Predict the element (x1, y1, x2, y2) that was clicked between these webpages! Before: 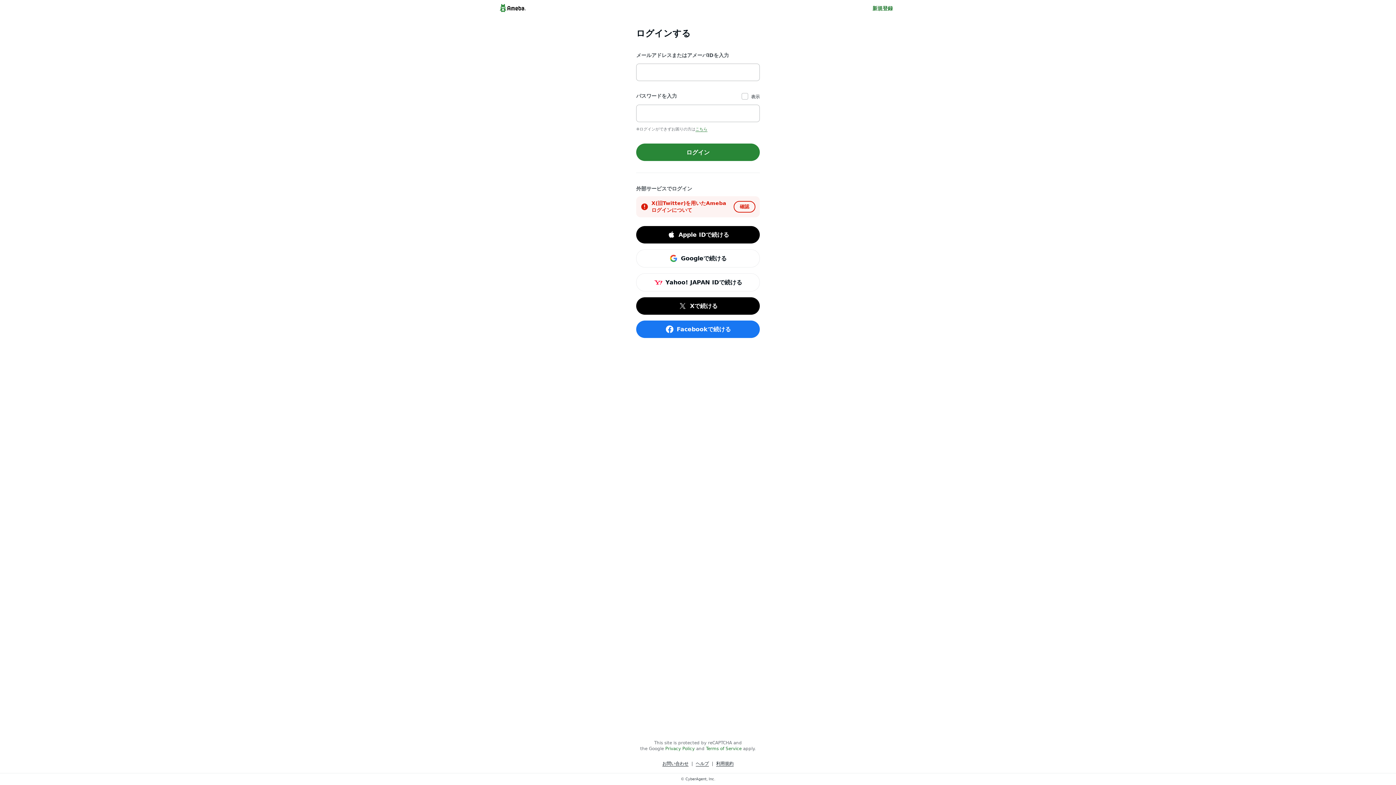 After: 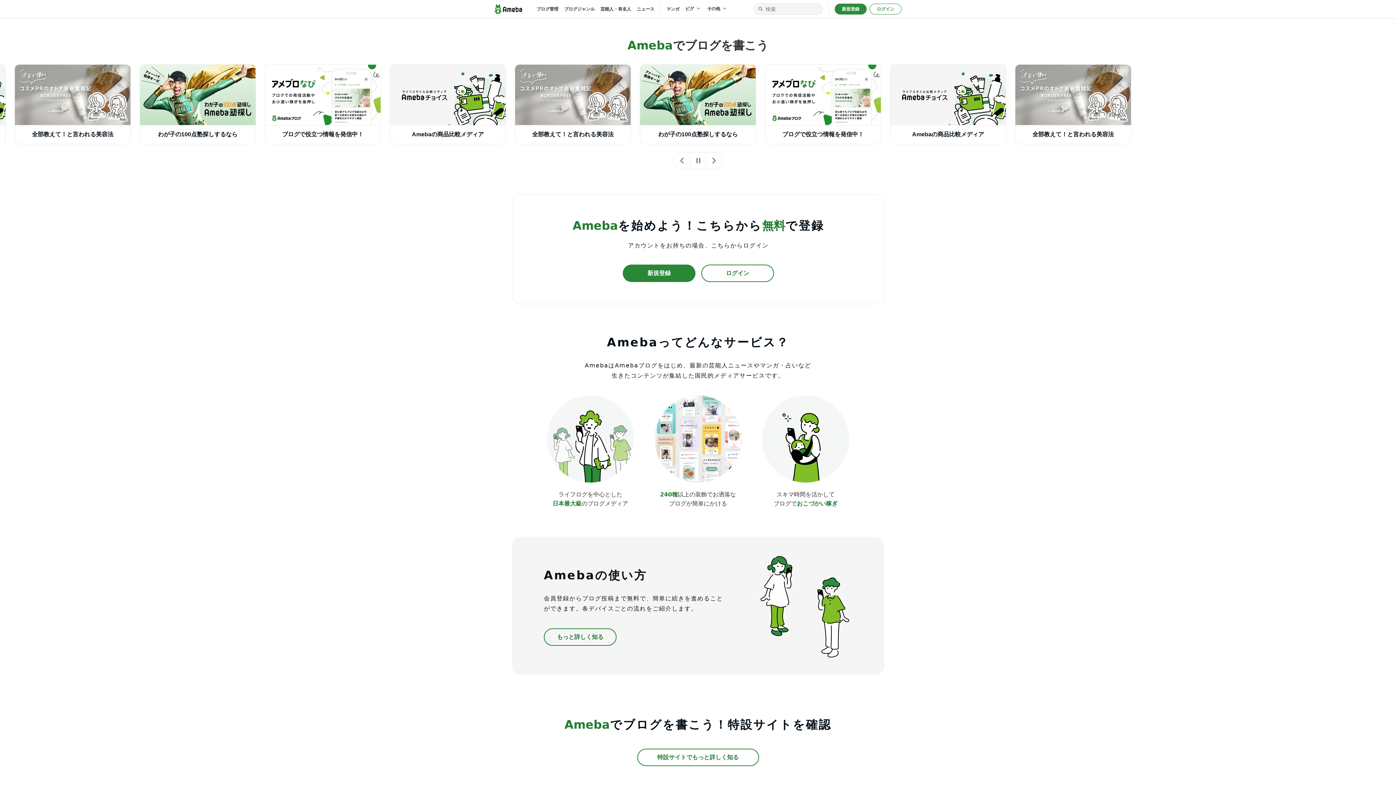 Action: bbox: (498, 2, 527, 13)